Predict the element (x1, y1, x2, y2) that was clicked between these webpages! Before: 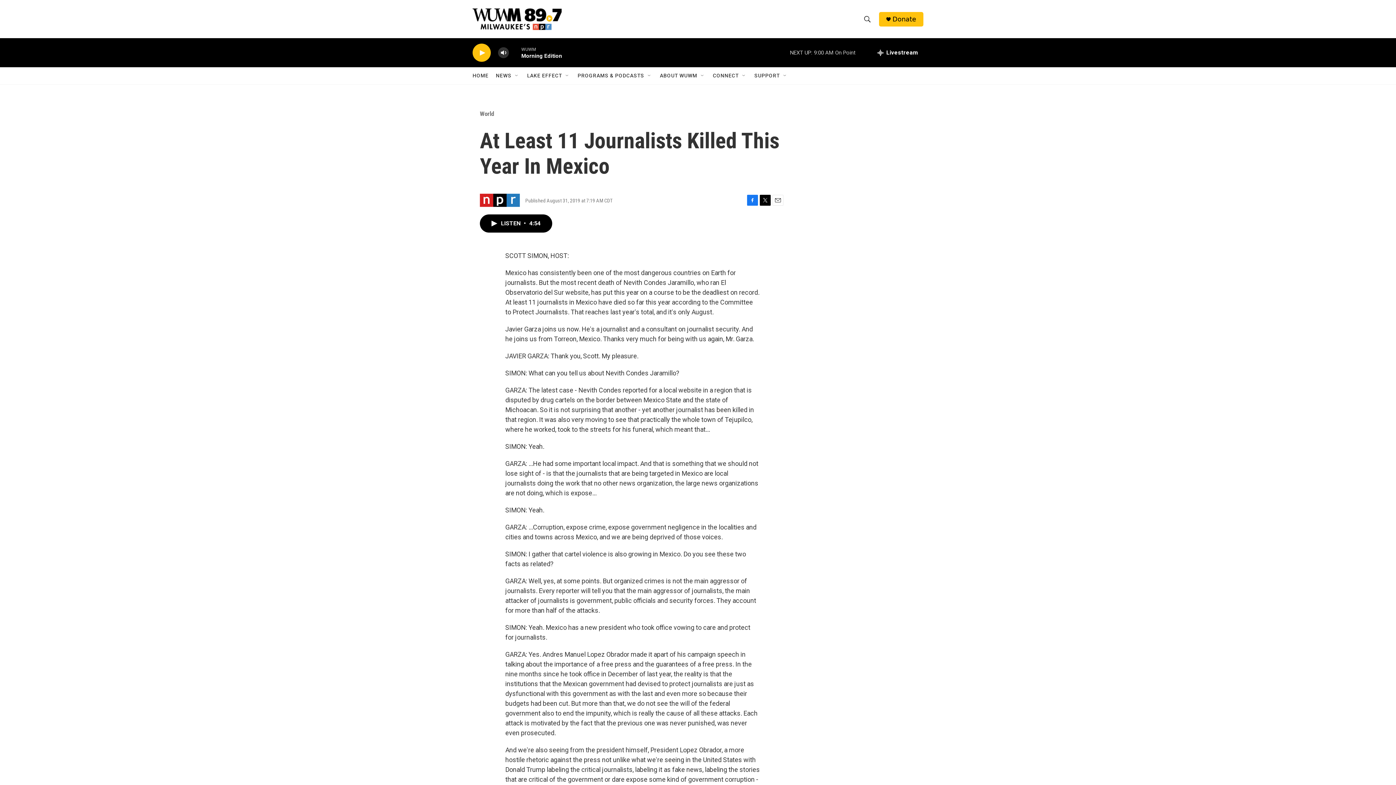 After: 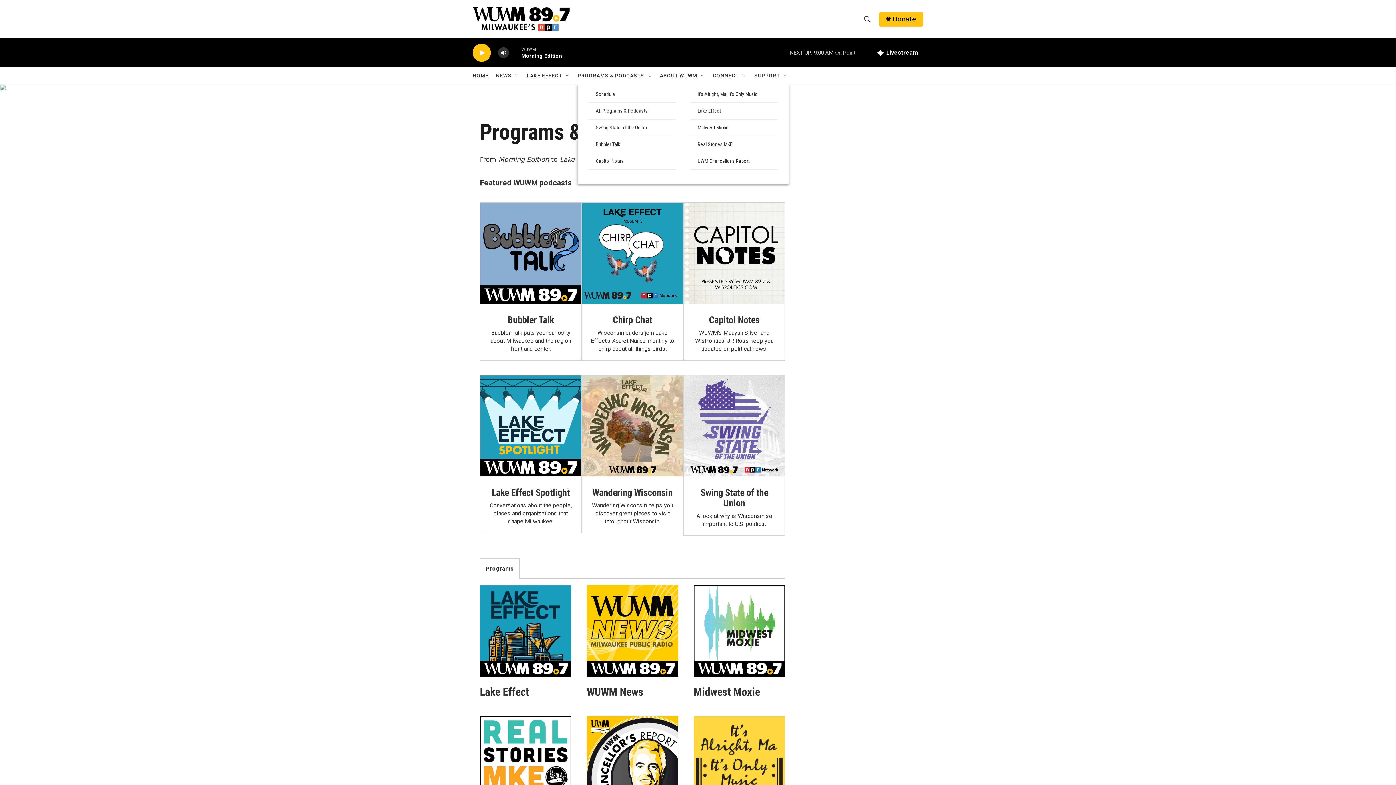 Action: bbox: (577, 67, 644, 84) label: PROGRAMS & PODCASTS